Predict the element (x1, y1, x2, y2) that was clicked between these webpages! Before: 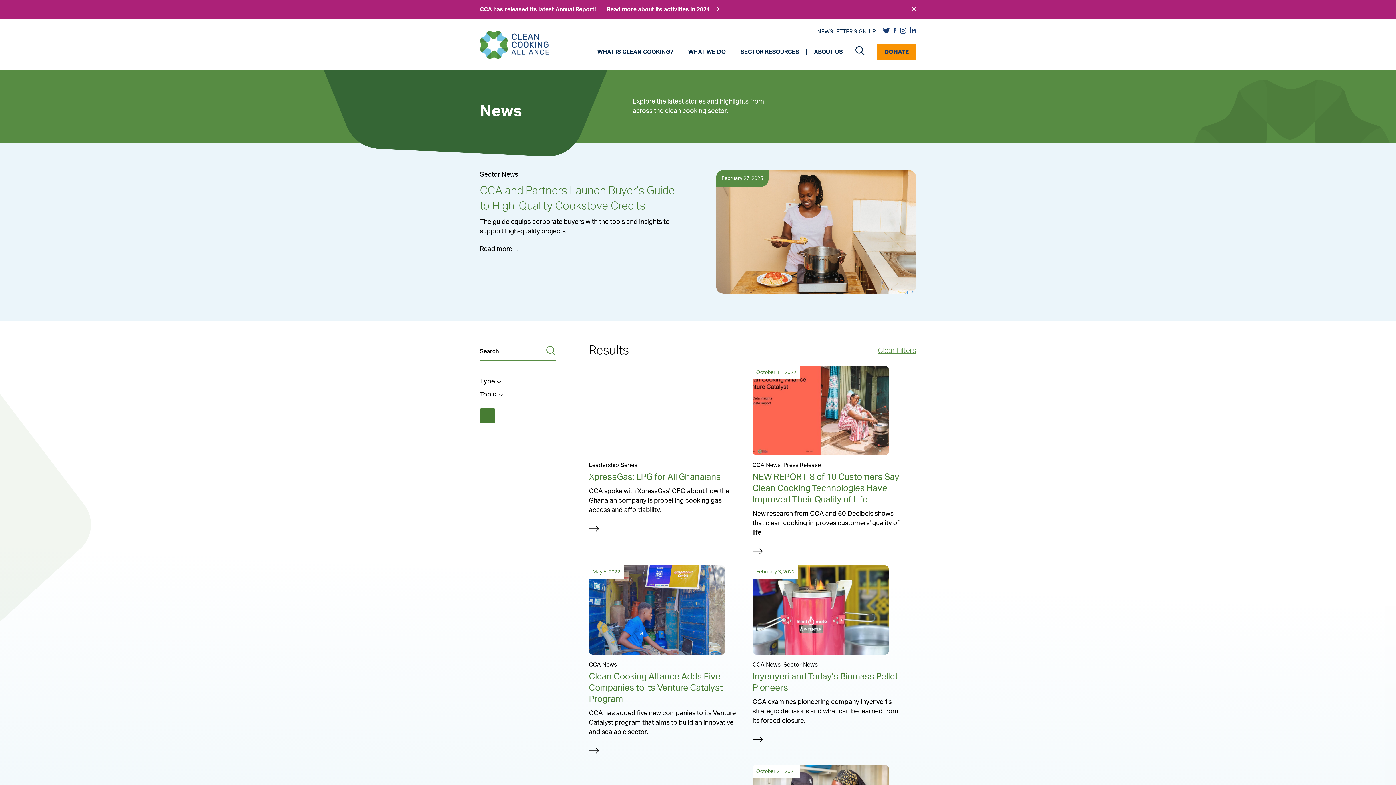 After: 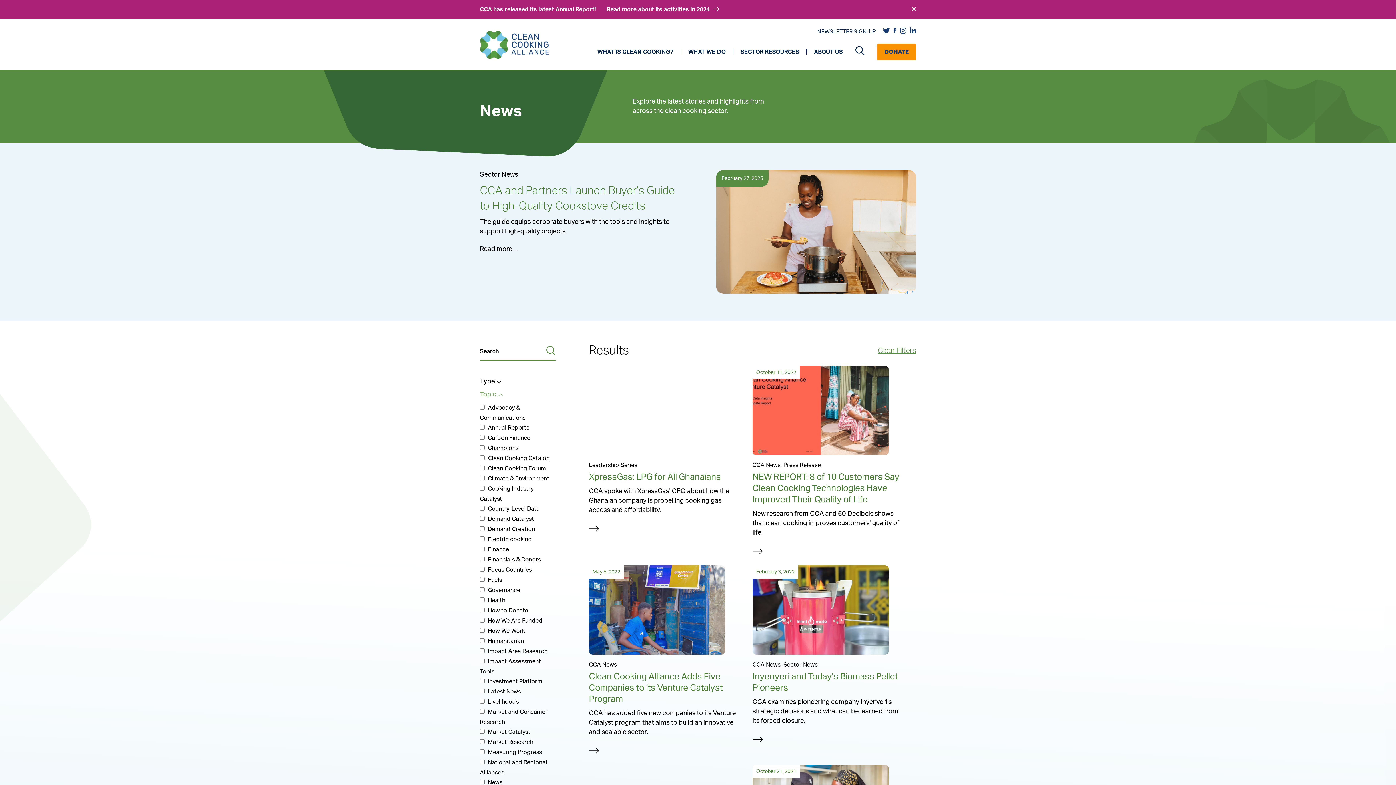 Action: bbox: (480, 390, 556, 399) label: Topic